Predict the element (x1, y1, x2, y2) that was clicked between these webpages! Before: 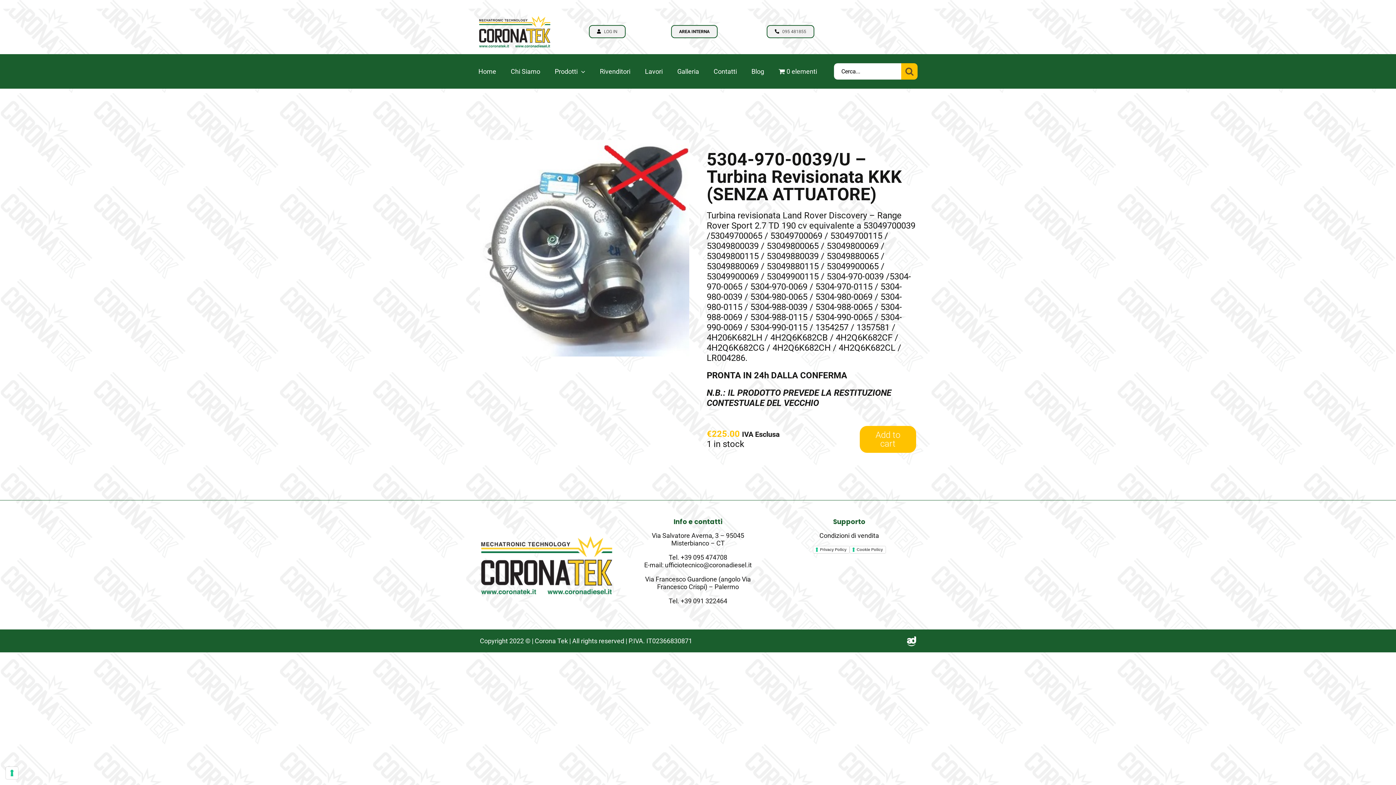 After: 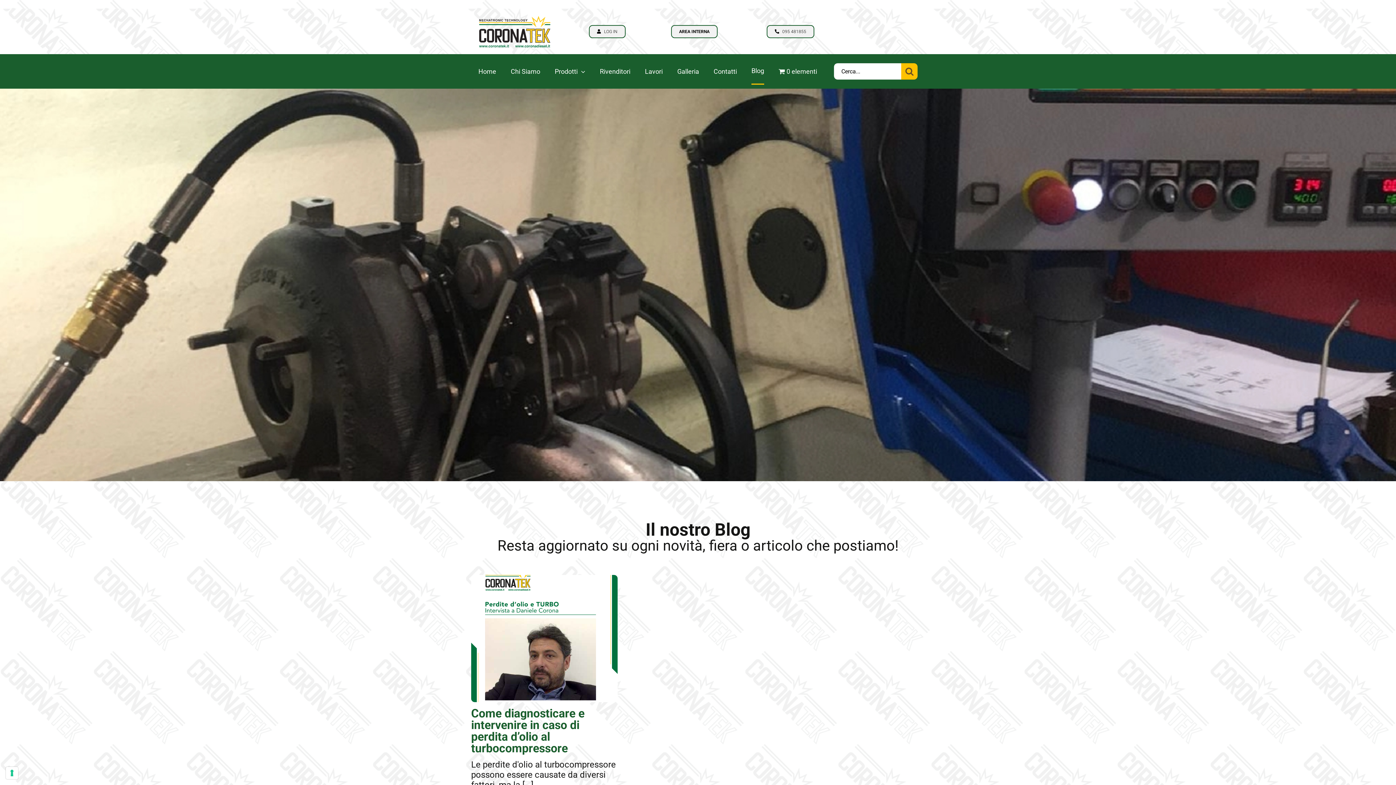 Action: label: Blog bbox: (751, 58, 764, 84)